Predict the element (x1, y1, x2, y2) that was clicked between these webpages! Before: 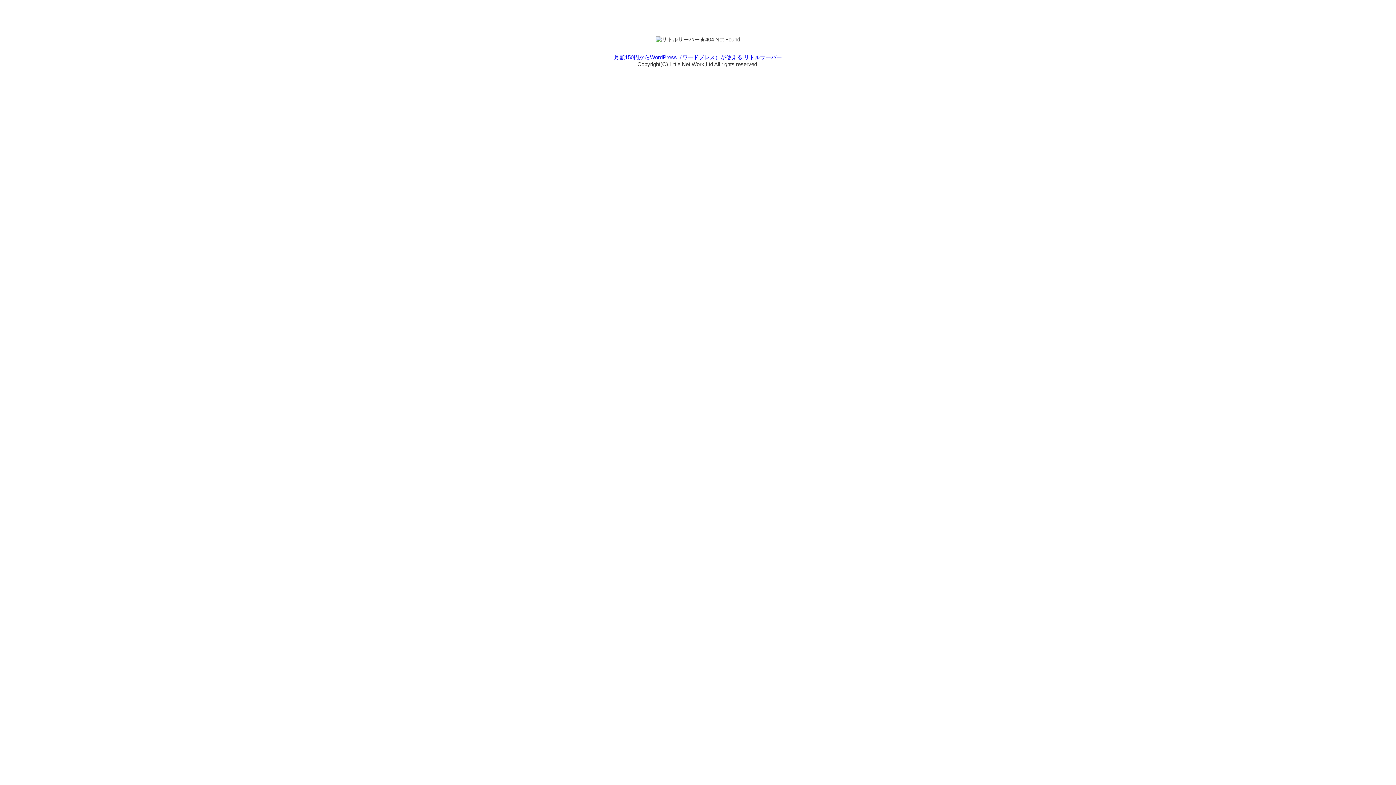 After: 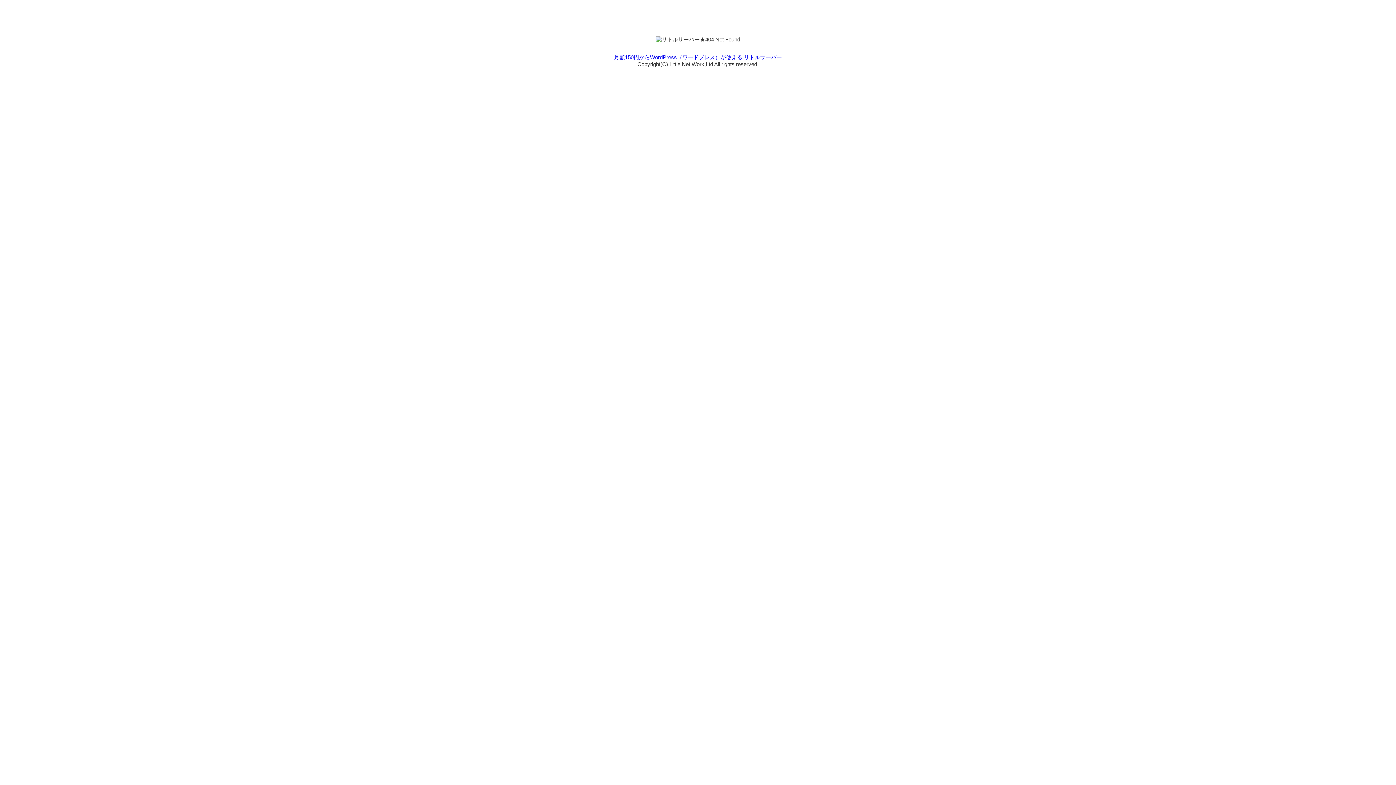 Action: bbox: (614, 54, 782, 60) label: 月額150円からWordPress（ワードプレス）が使える リトルサーバー